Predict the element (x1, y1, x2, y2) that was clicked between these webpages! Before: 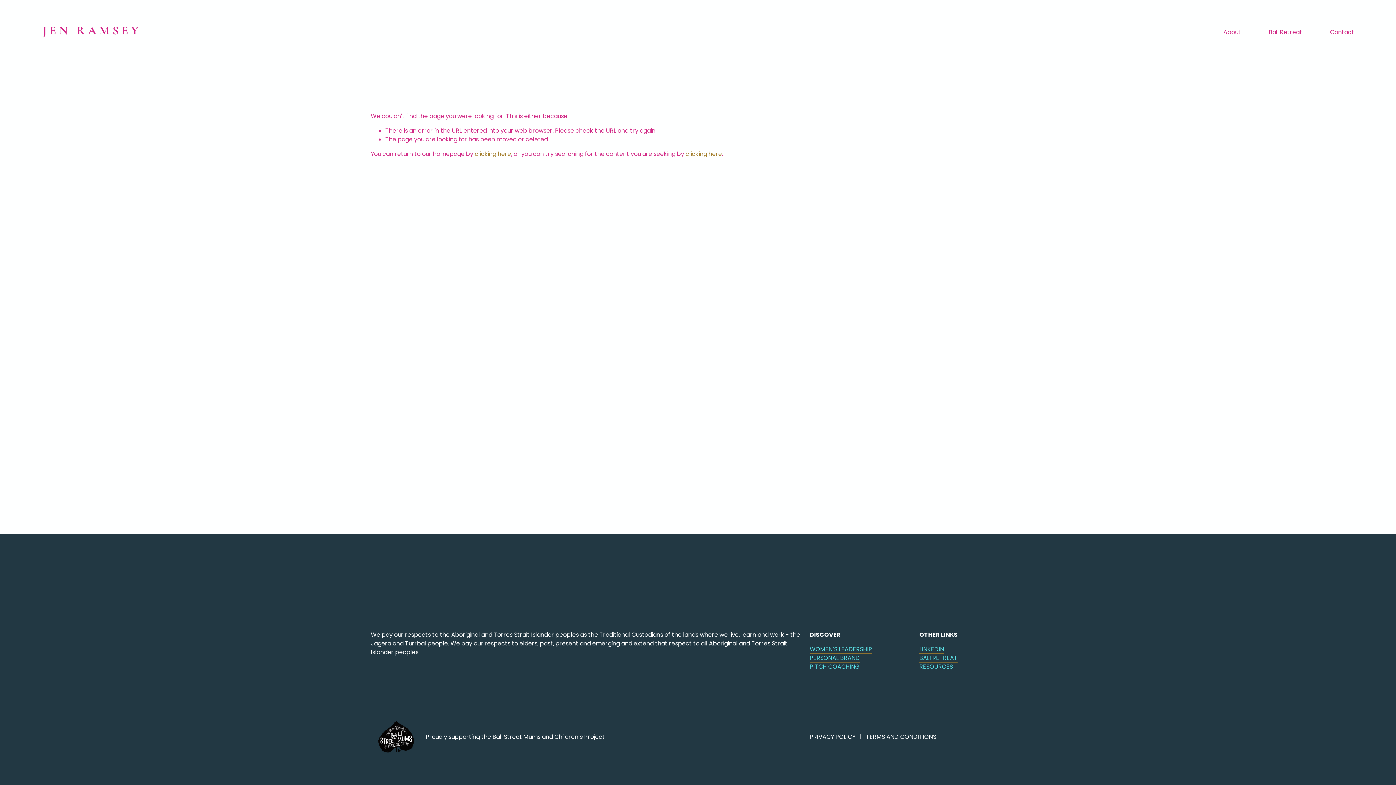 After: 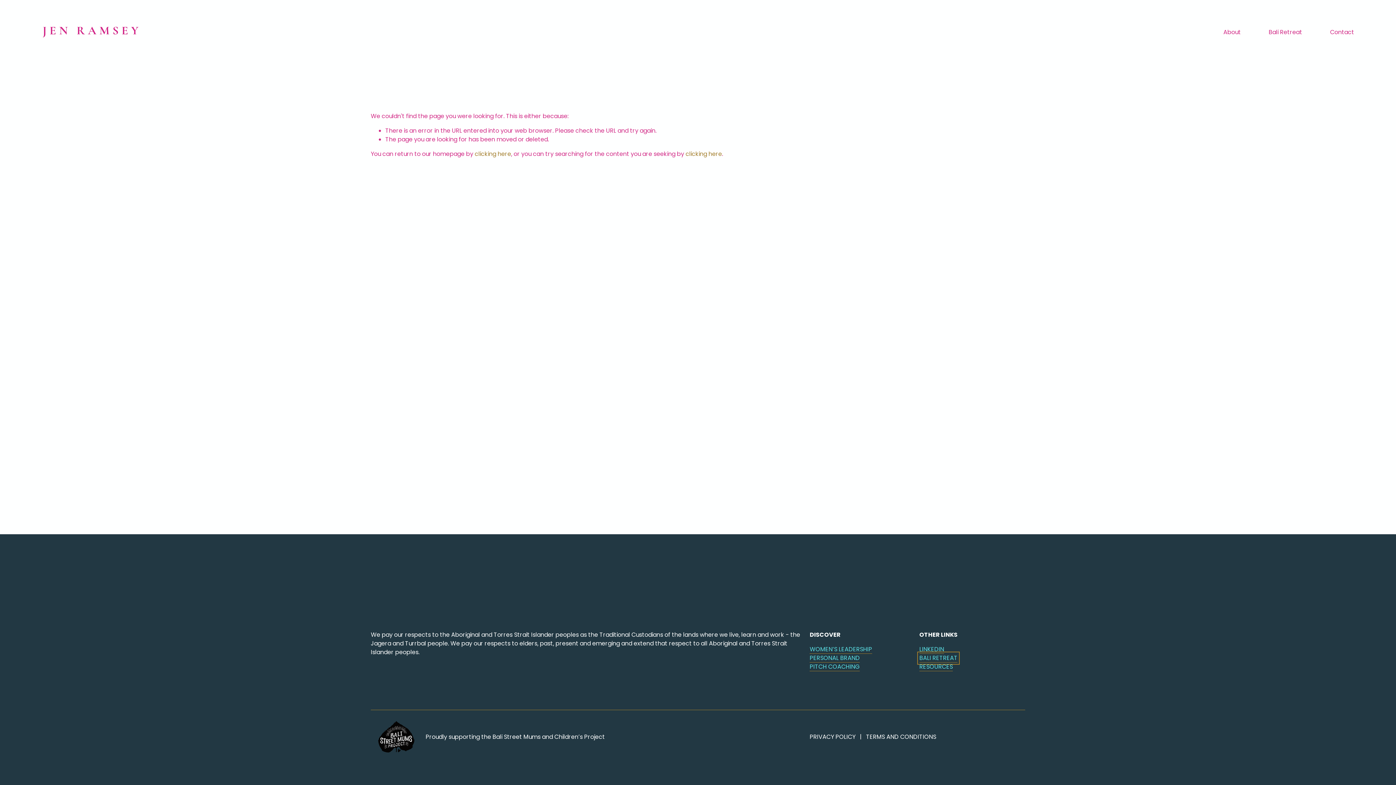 Action: bbox: (919, 654, 957, 662) label: BALI RETREAT